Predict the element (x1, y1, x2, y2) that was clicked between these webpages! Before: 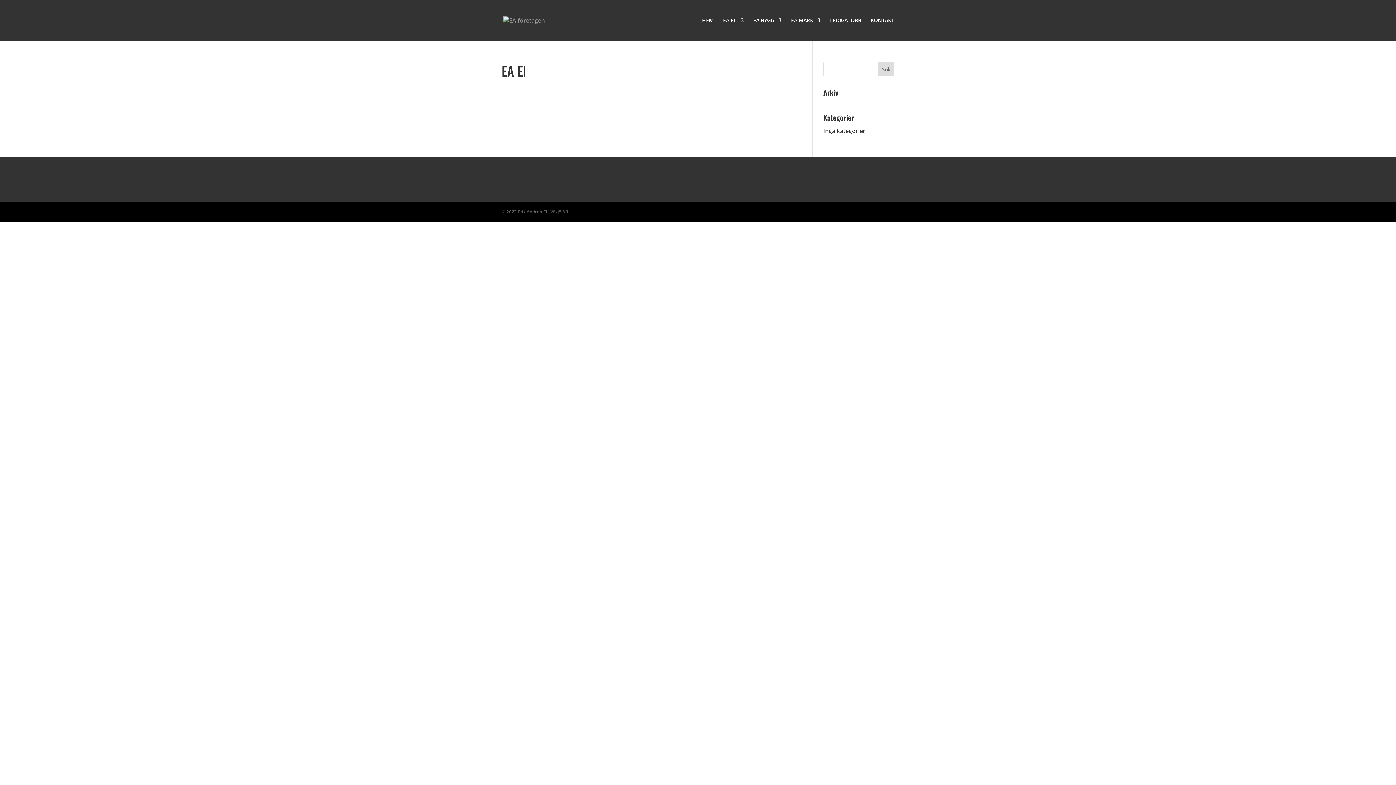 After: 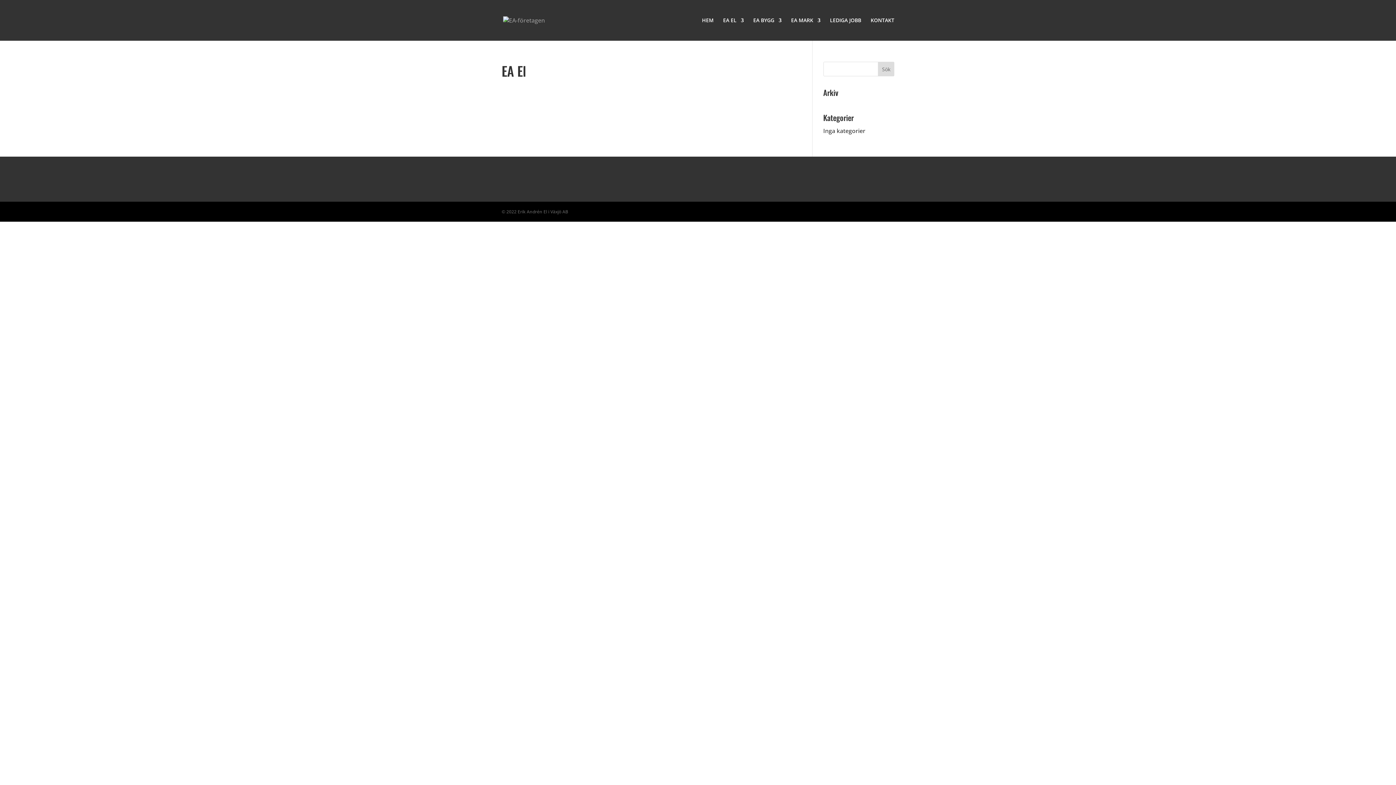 Action: label:  cookie bbox: (1376, 7, 1385, 13)